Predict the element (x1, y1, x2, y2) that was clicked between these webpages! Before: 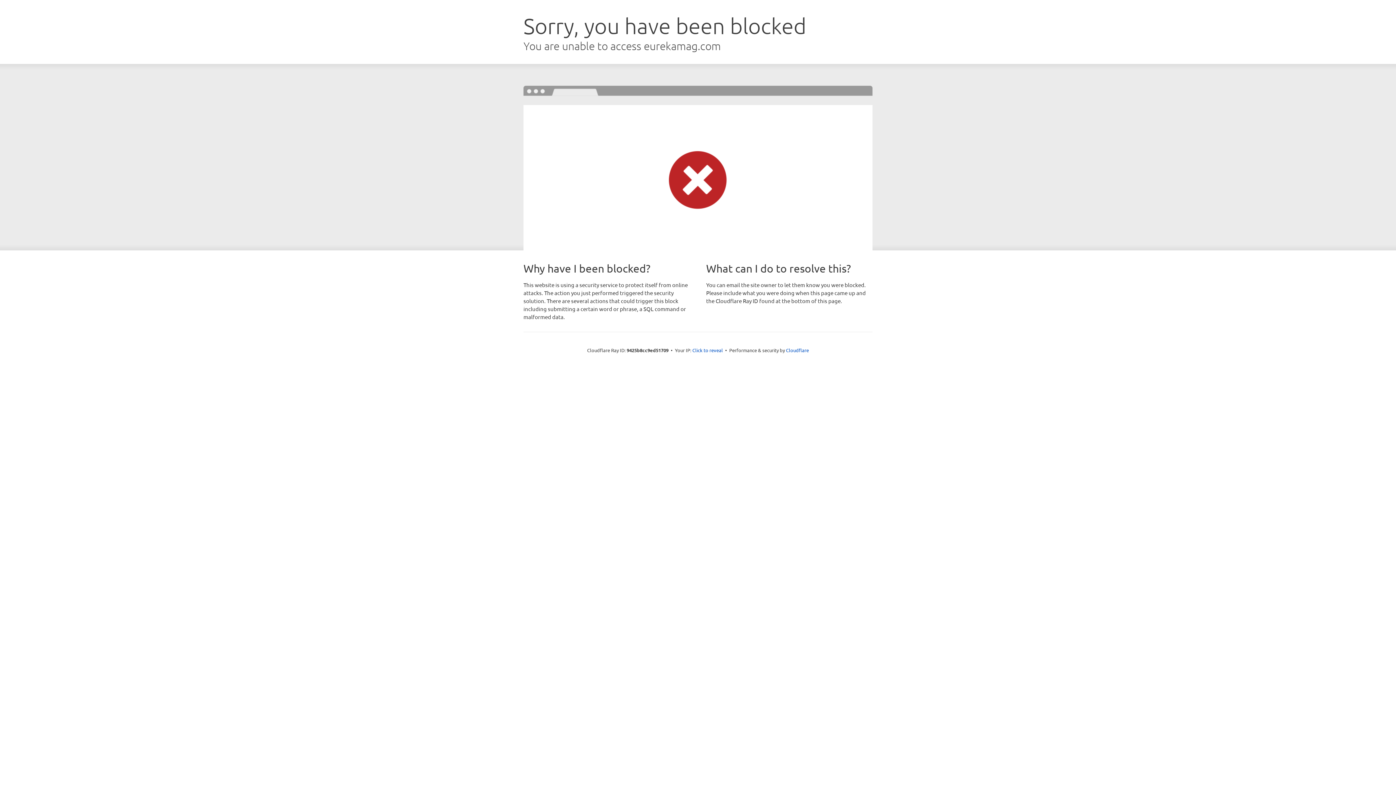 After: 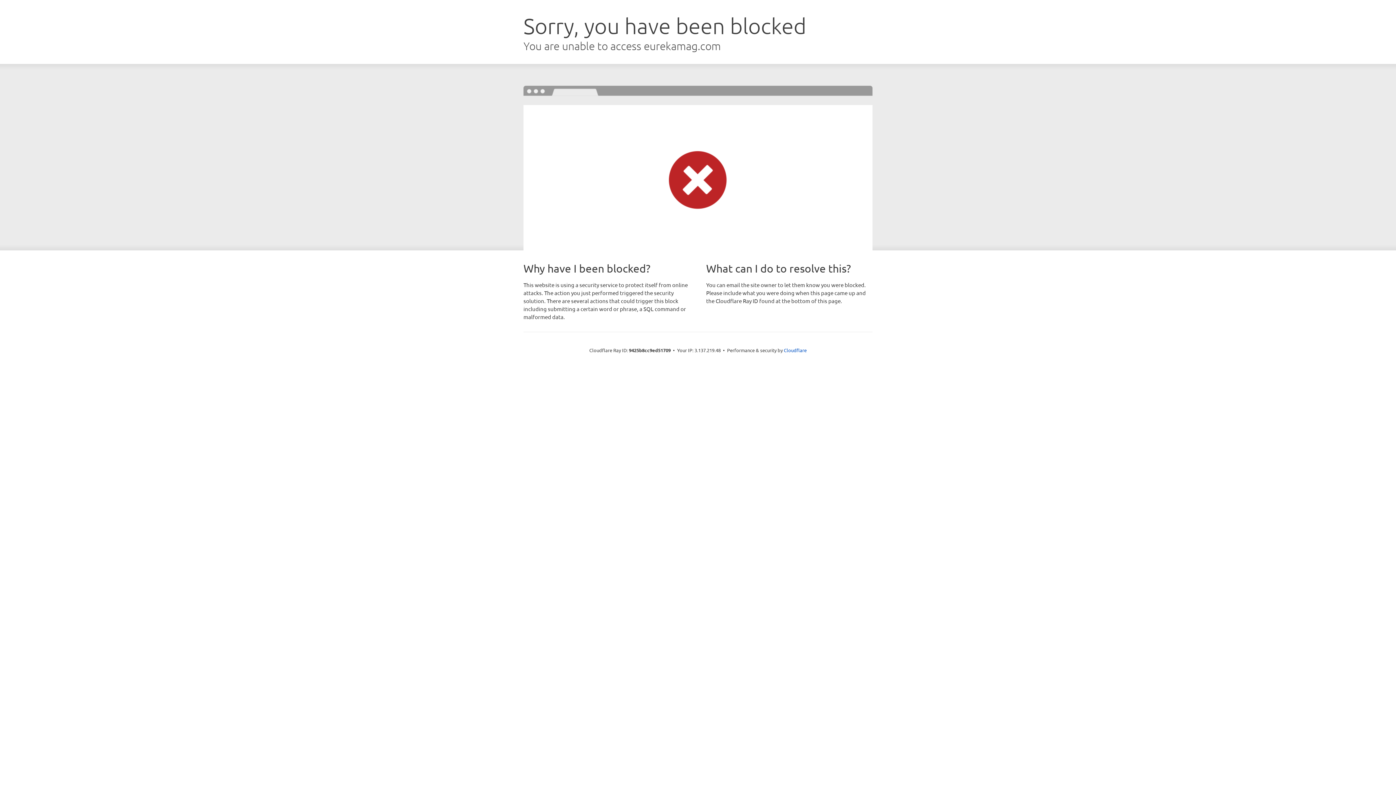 Action: bbox: (692, 346, 723, 353) label: Click to reveal